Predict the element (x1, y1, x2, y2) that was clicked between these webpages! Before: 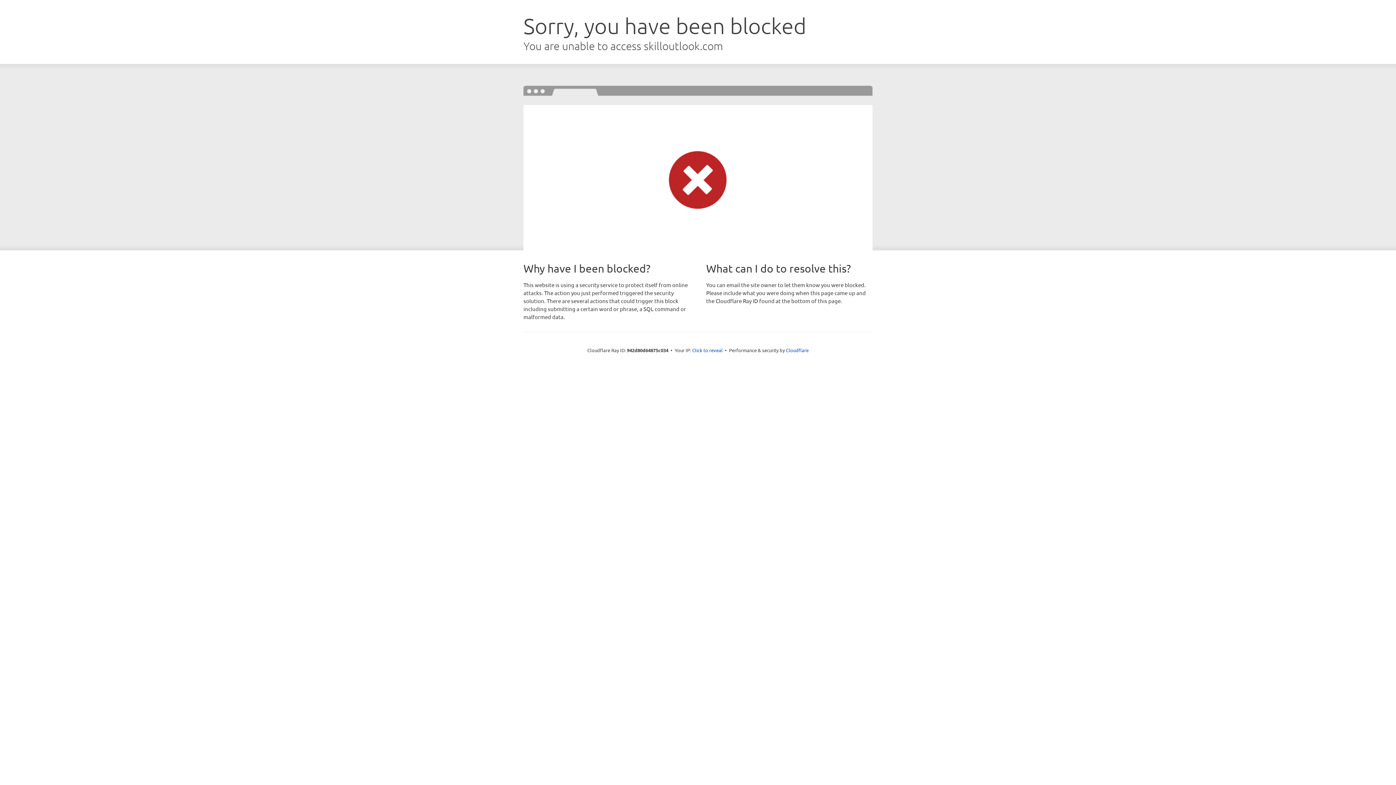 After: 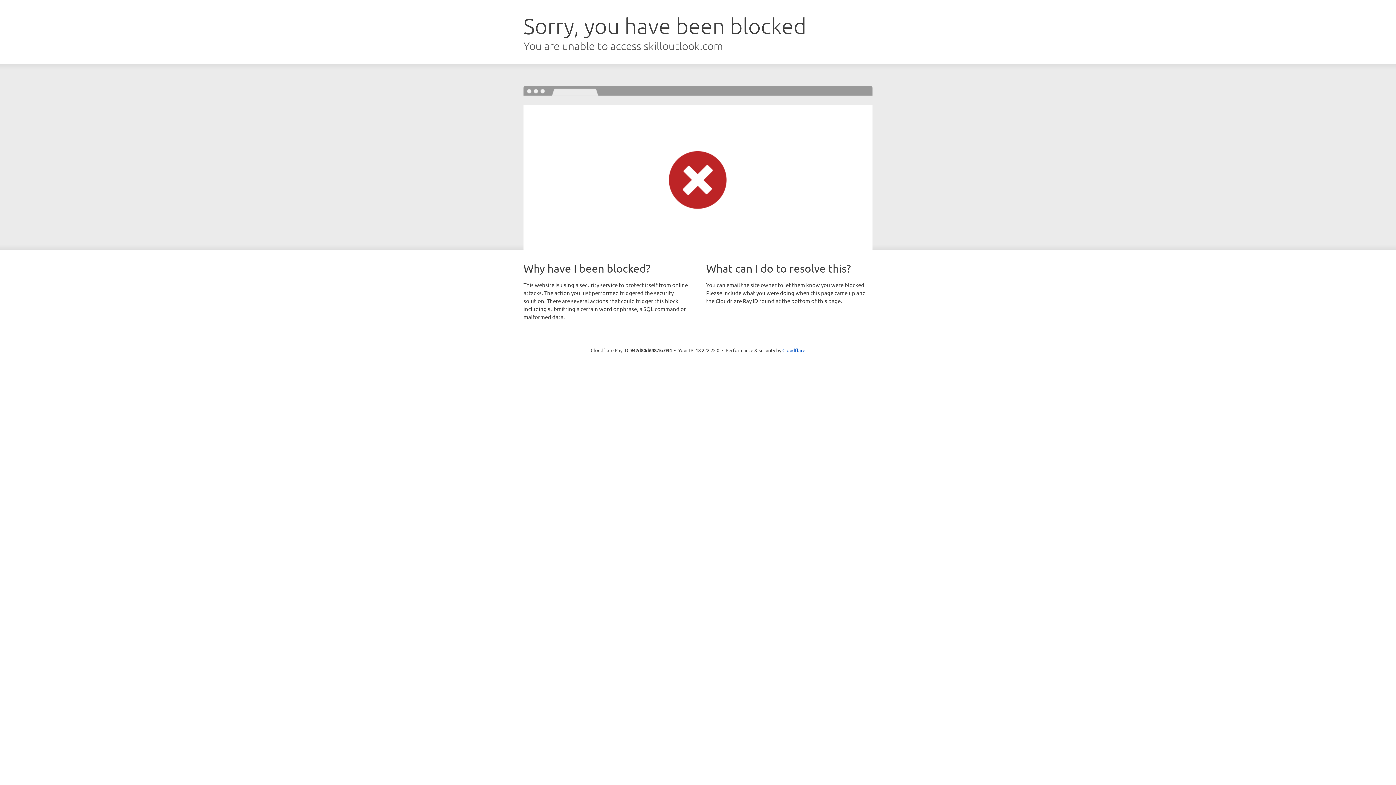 Action: label: Click to reveal bbox: (692, 346, 722, 353)